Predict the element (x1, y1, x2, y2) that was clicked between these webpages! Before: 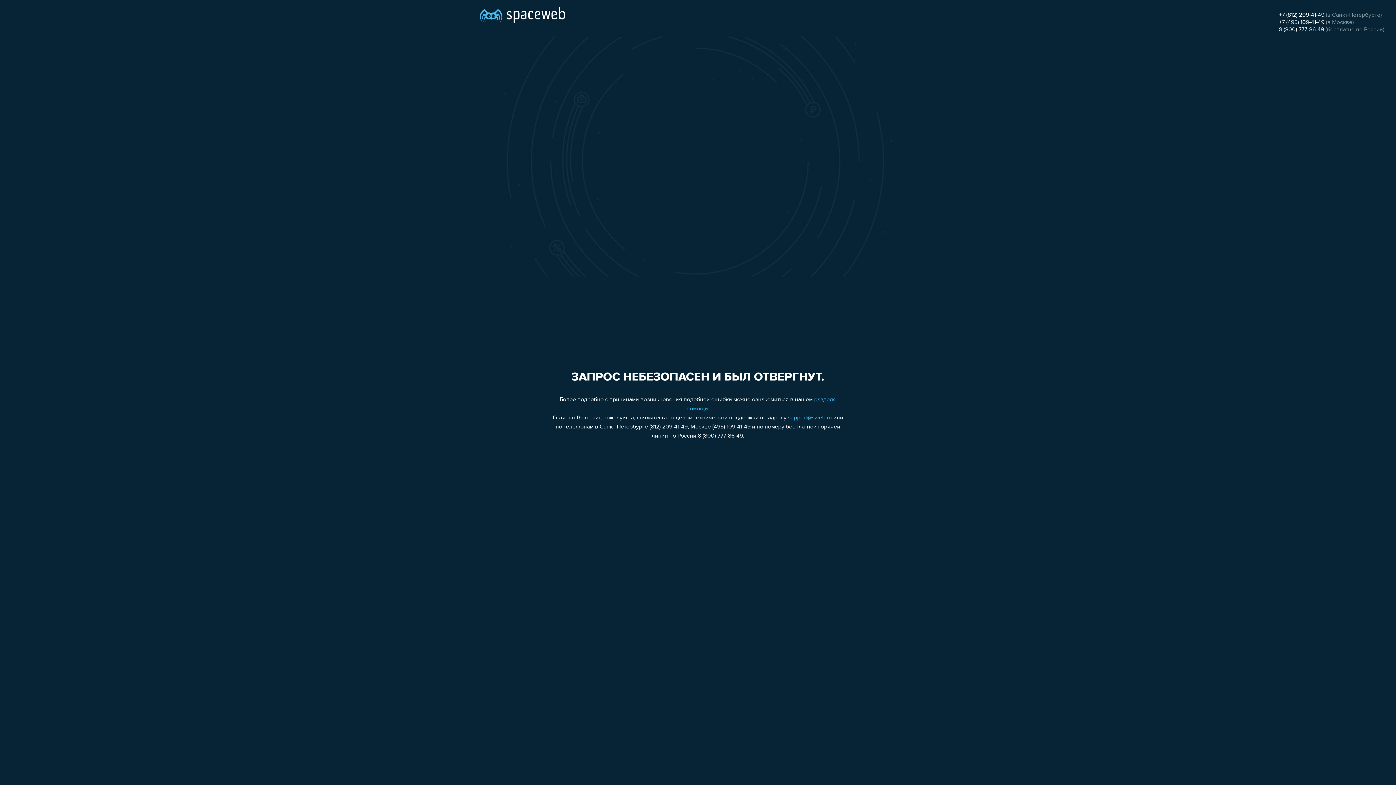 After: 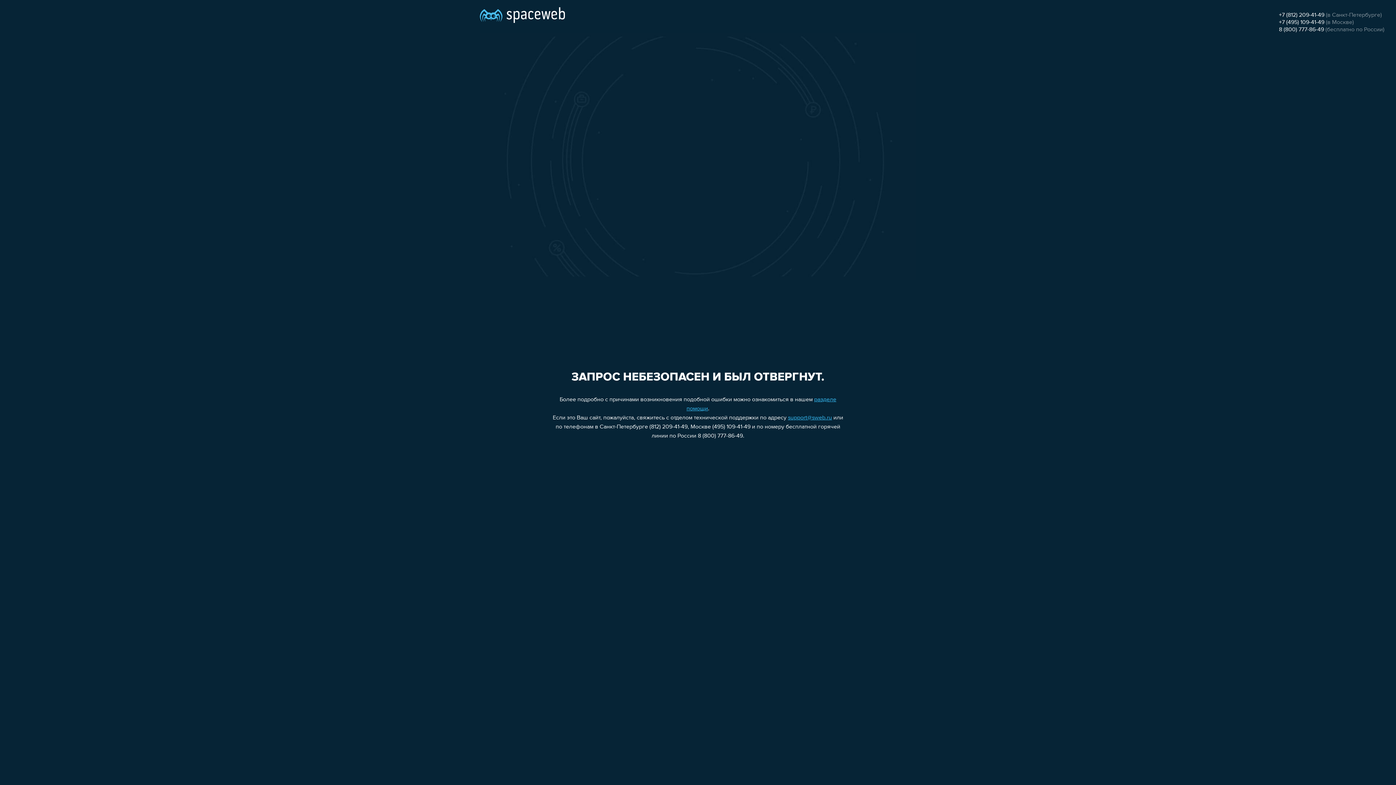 Action: bbox: (1279, 19, 1324, 25) label: +7 (495) 109-41-49